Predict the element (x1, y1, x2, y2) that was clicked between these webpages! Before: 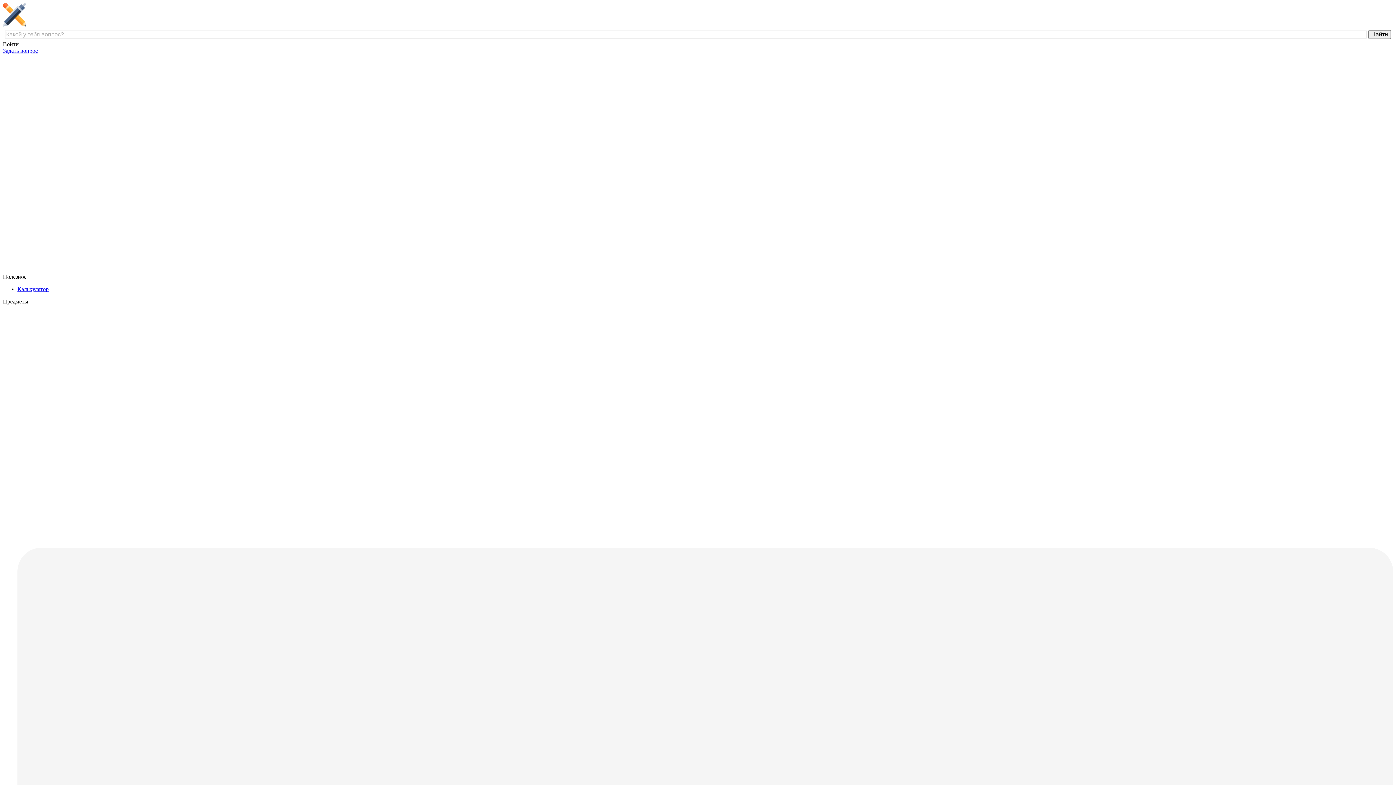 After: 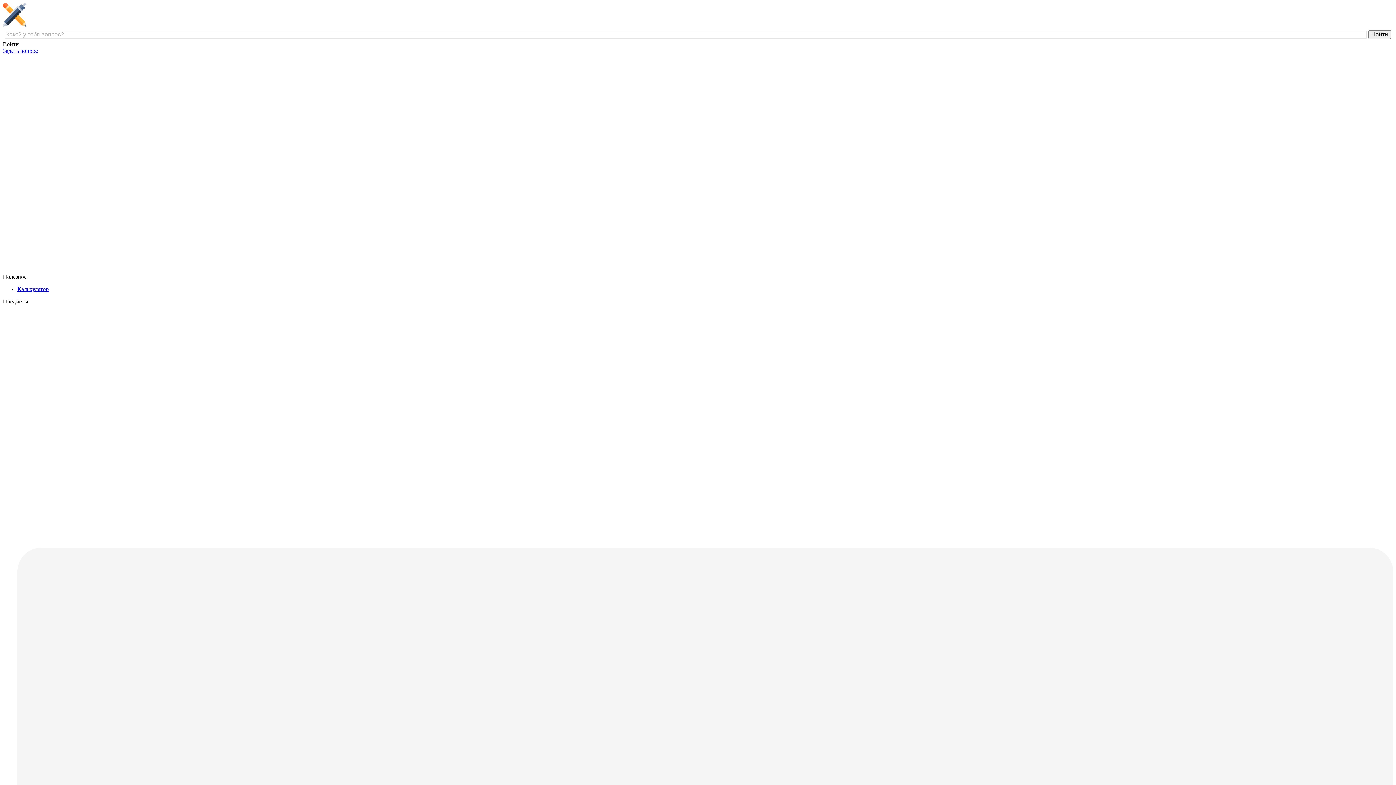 Action: bbox: (2, 21, 139, 27)